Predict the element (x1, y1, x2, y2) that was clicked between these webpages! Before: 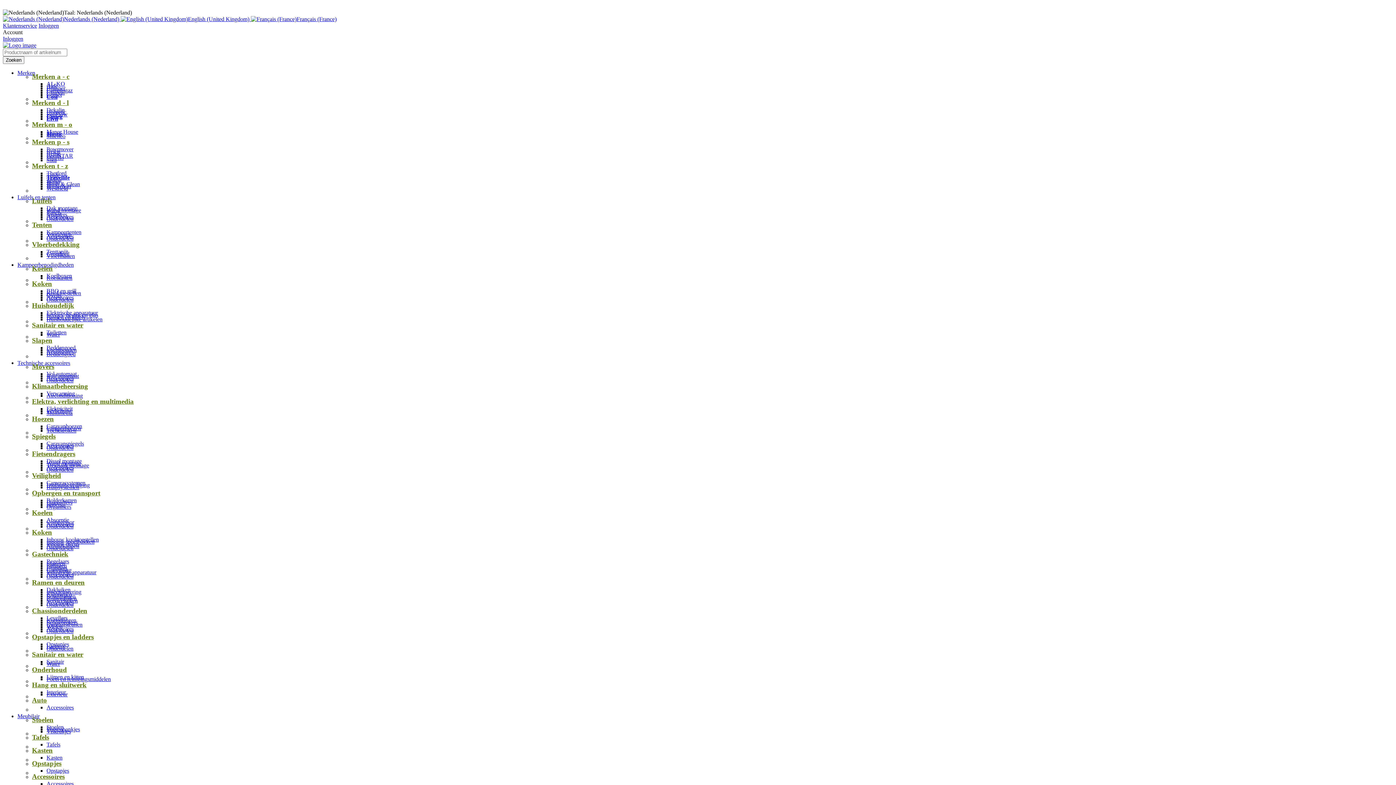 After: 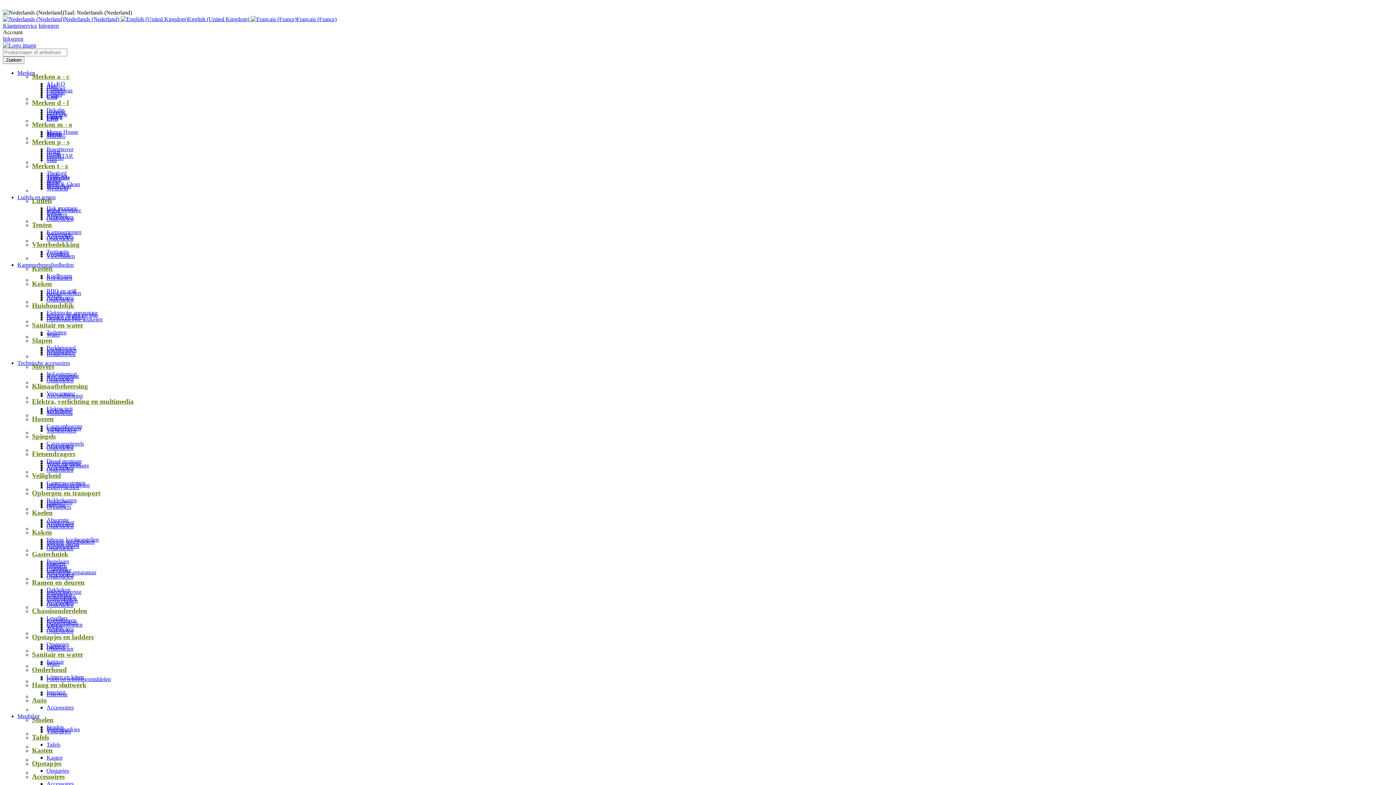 Action: bbox: (46, 621, 82, 628) label: Uitdraaisteunen